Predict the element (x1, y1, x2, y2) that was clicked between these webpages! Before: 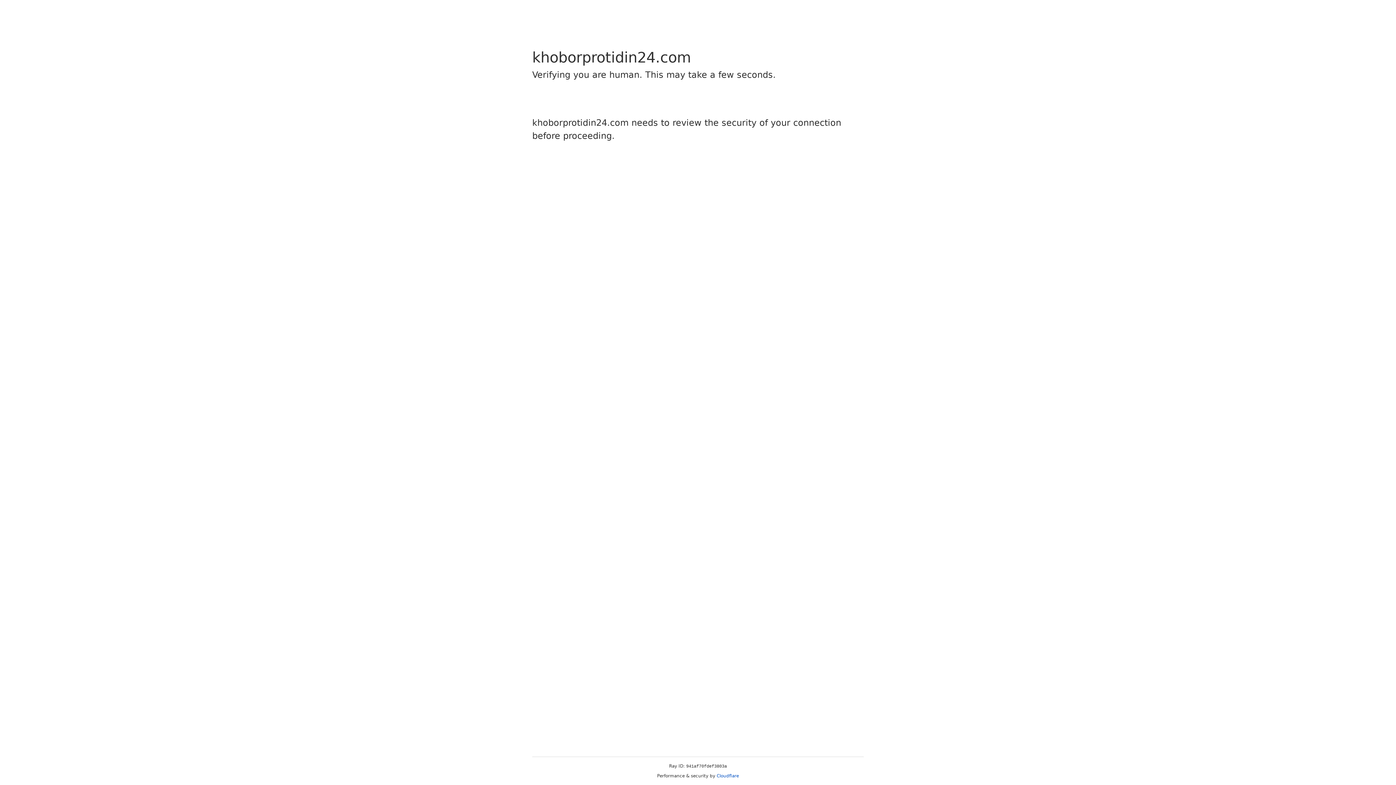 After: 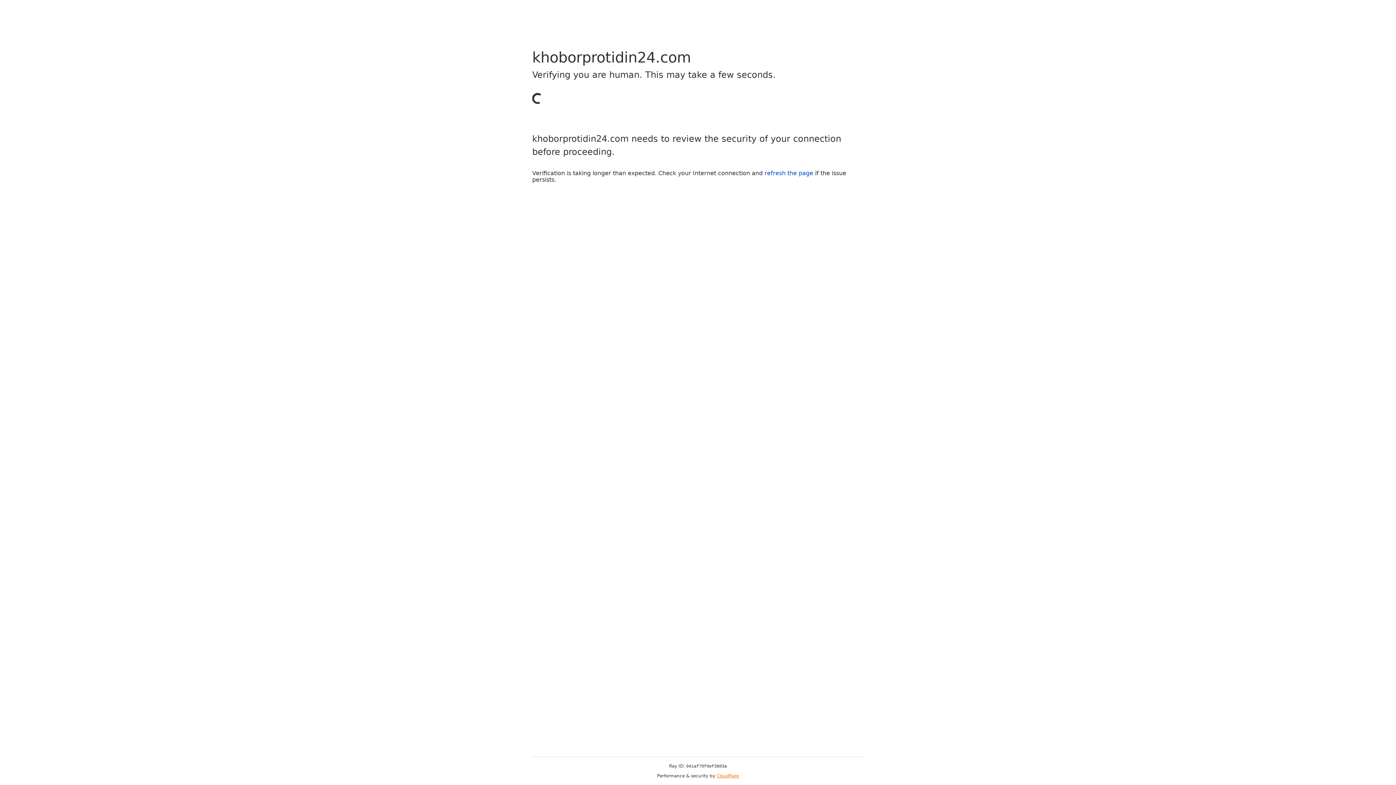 Action: bbox: (716, 773, 739, 778) label: Cloudflare